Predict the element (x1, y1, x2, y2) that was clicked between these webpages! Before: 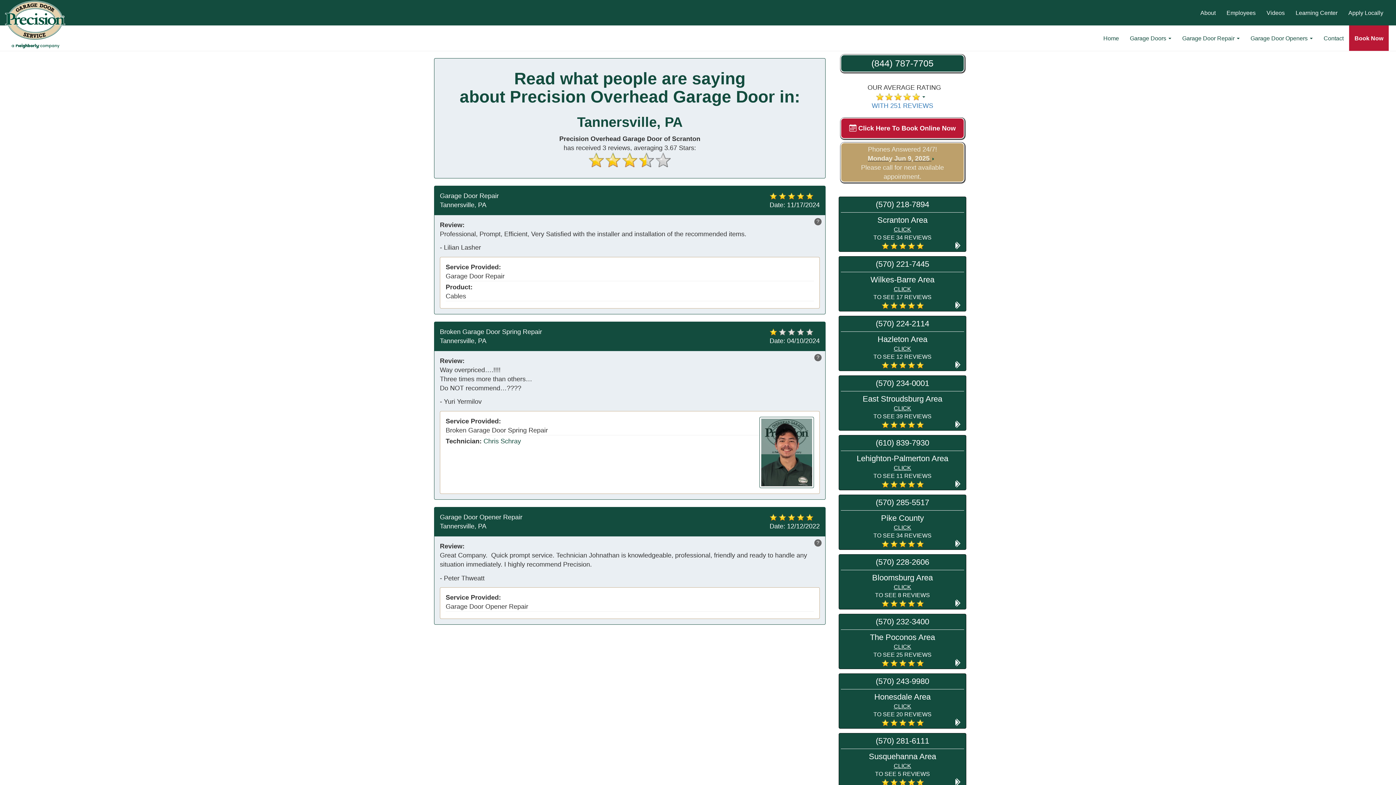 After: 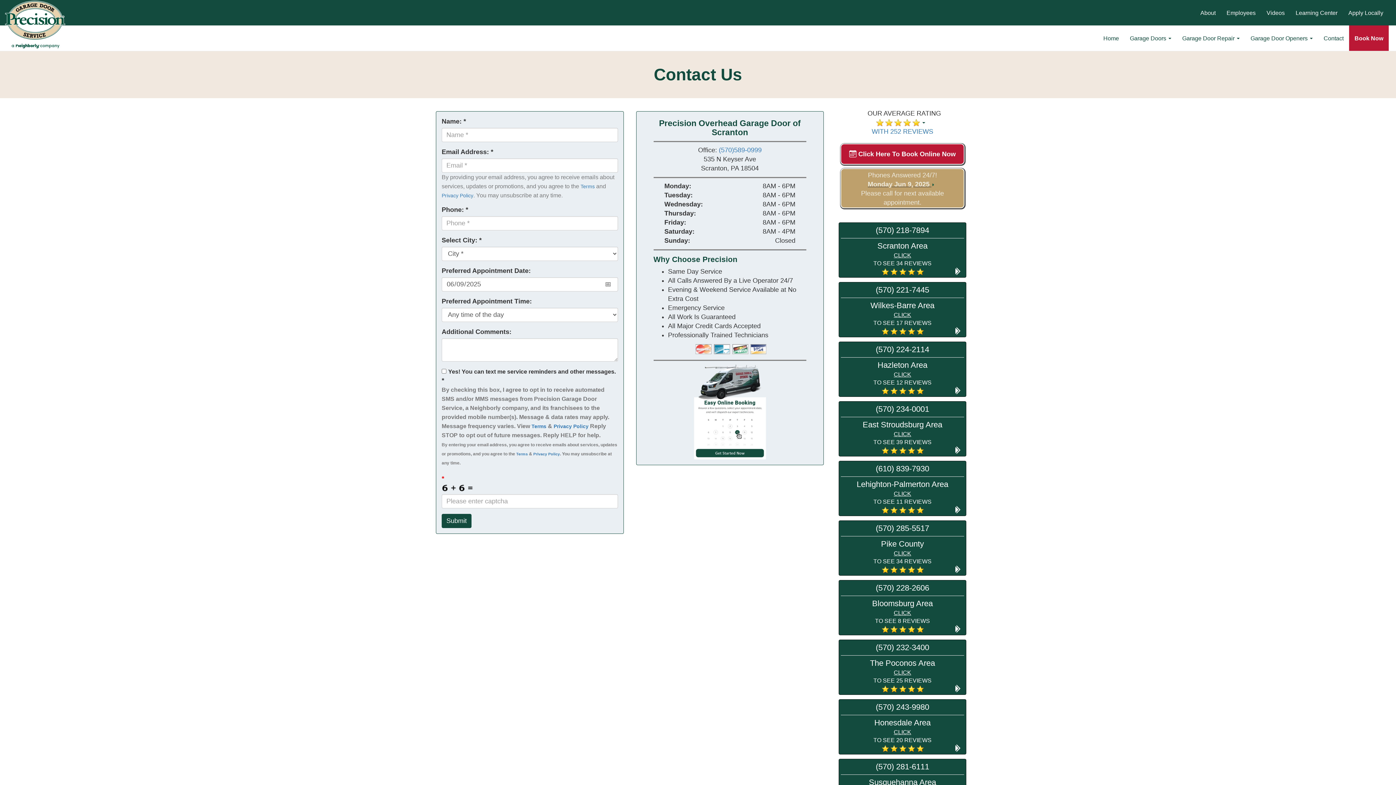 Action: label: Contact bbox: (1318, 25, 1349, 50)